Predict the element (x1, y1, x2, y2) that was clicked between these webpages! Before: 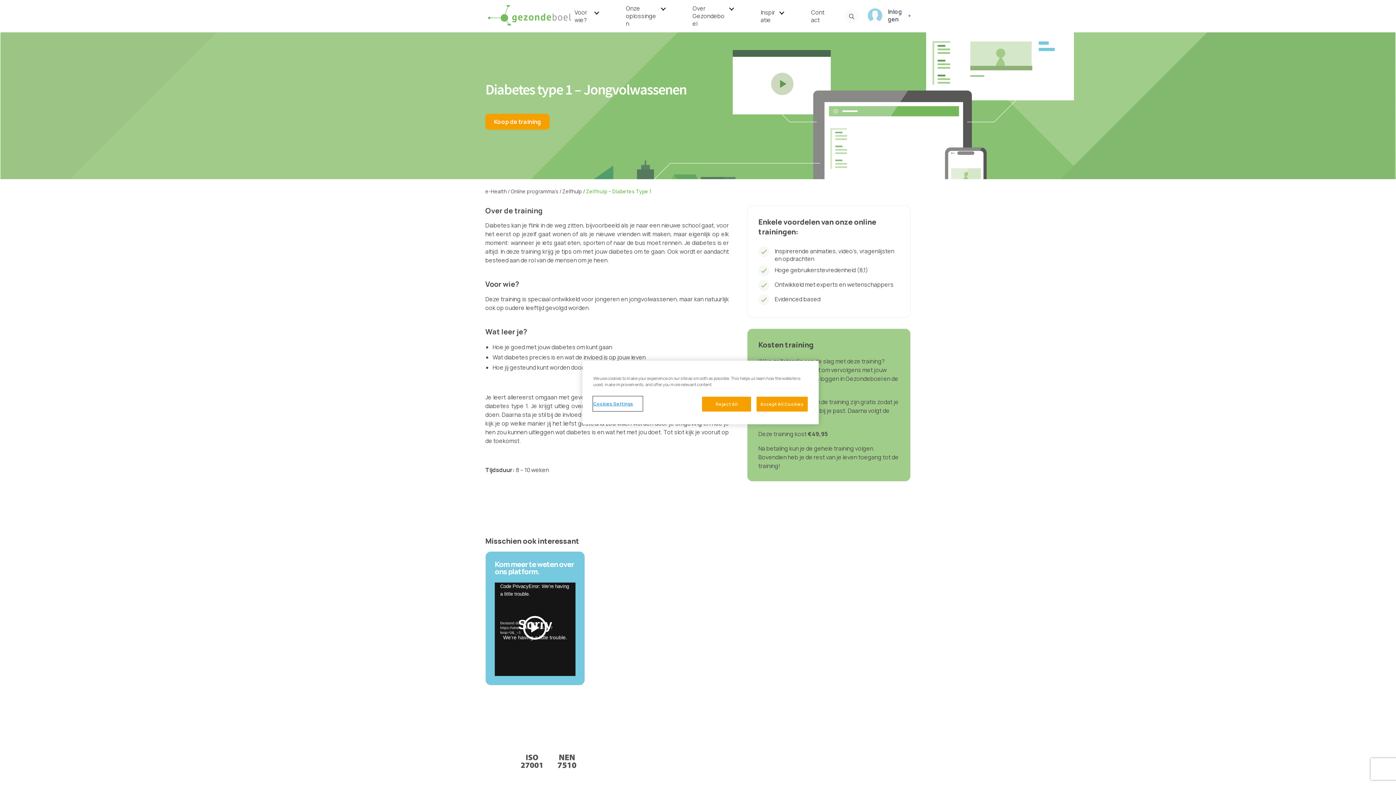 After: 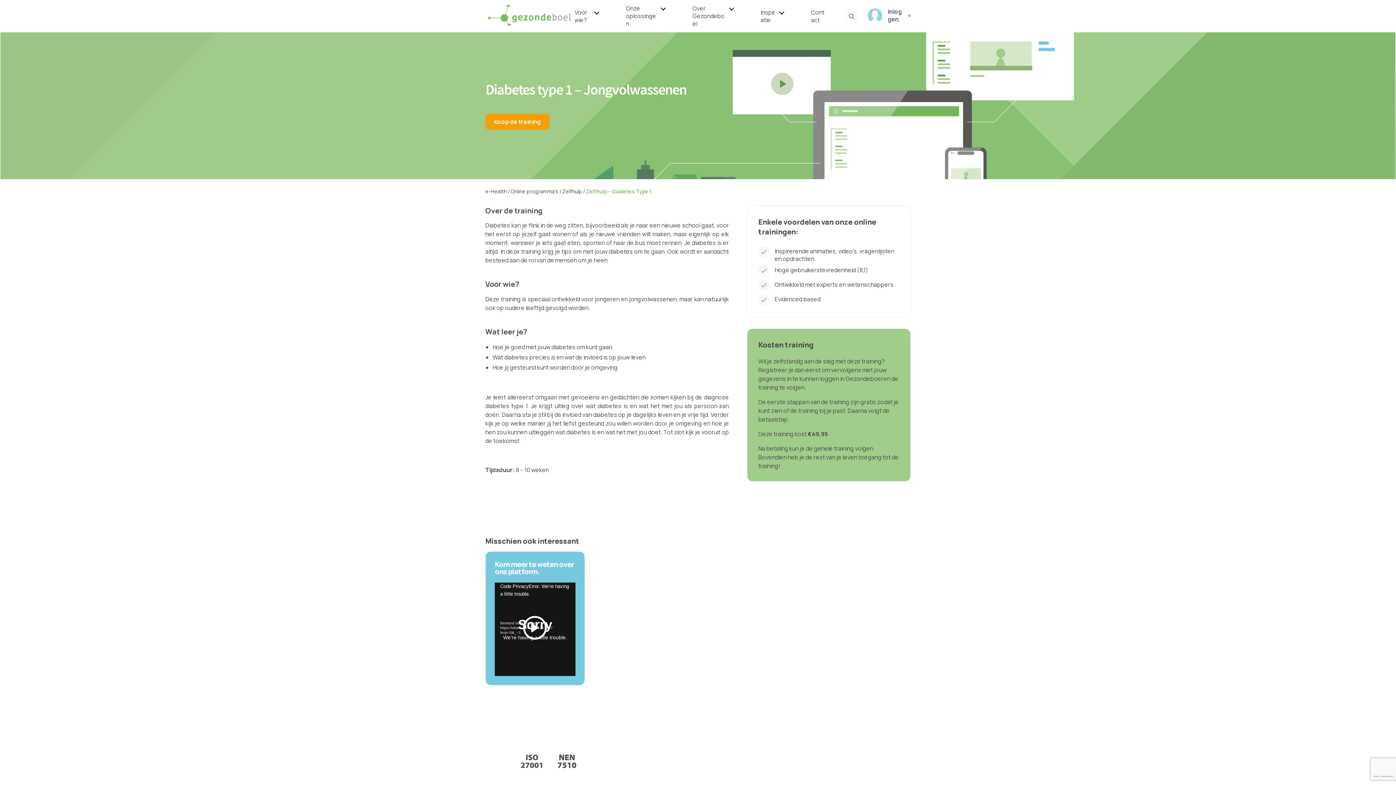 Action: label: Reject All bbox: (702, 396, 751, 411)